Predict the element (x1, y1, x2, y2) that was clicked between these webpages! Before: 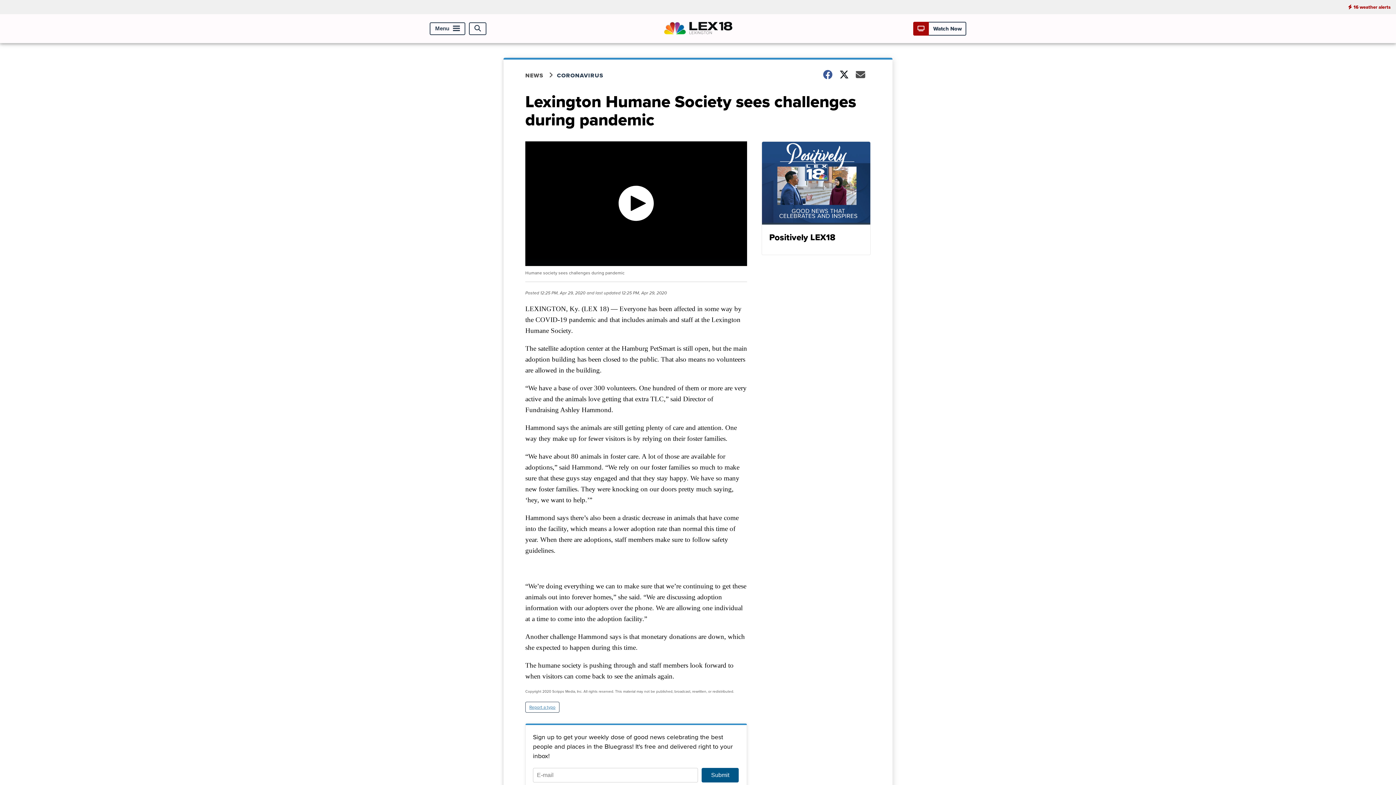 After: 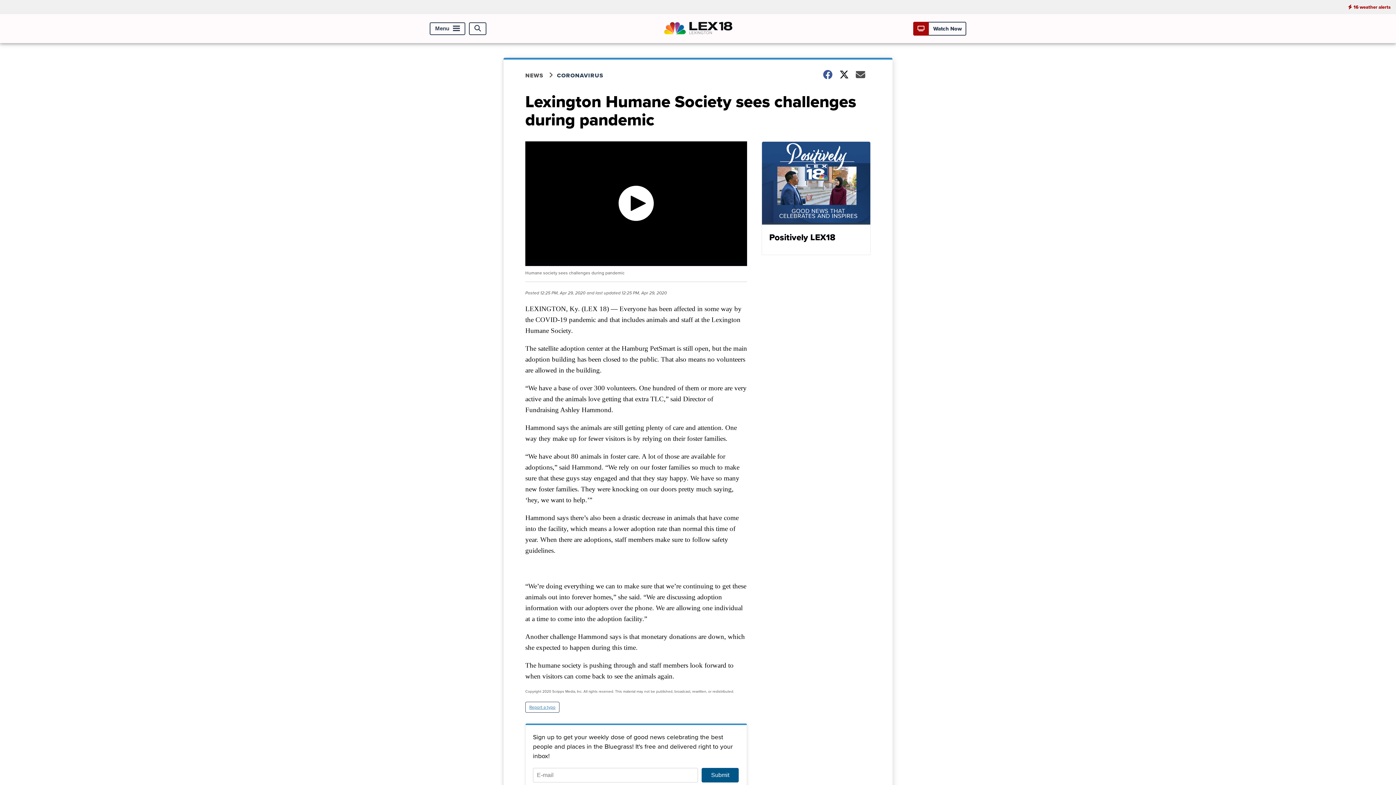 Action: label: Report a typo bbox: (525, 702, 559, 713)